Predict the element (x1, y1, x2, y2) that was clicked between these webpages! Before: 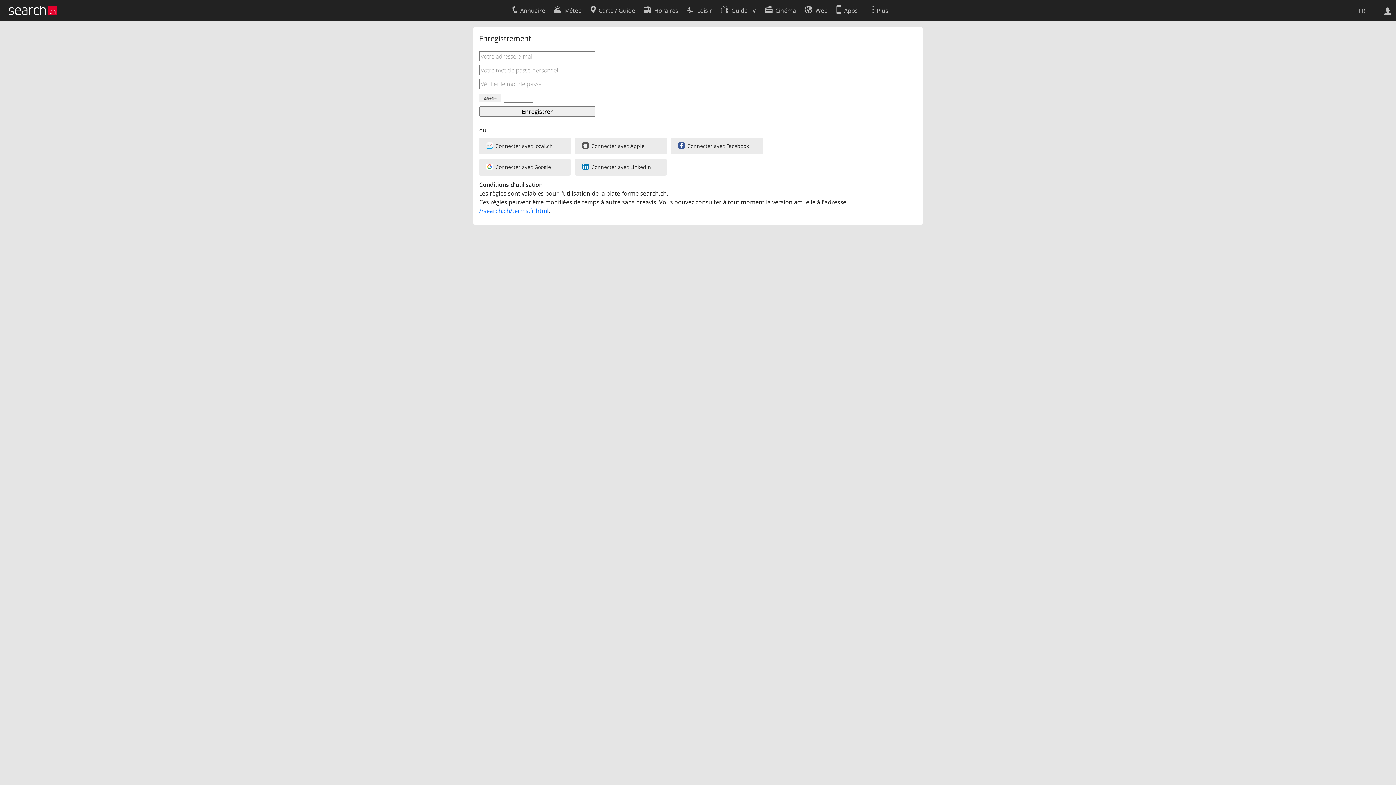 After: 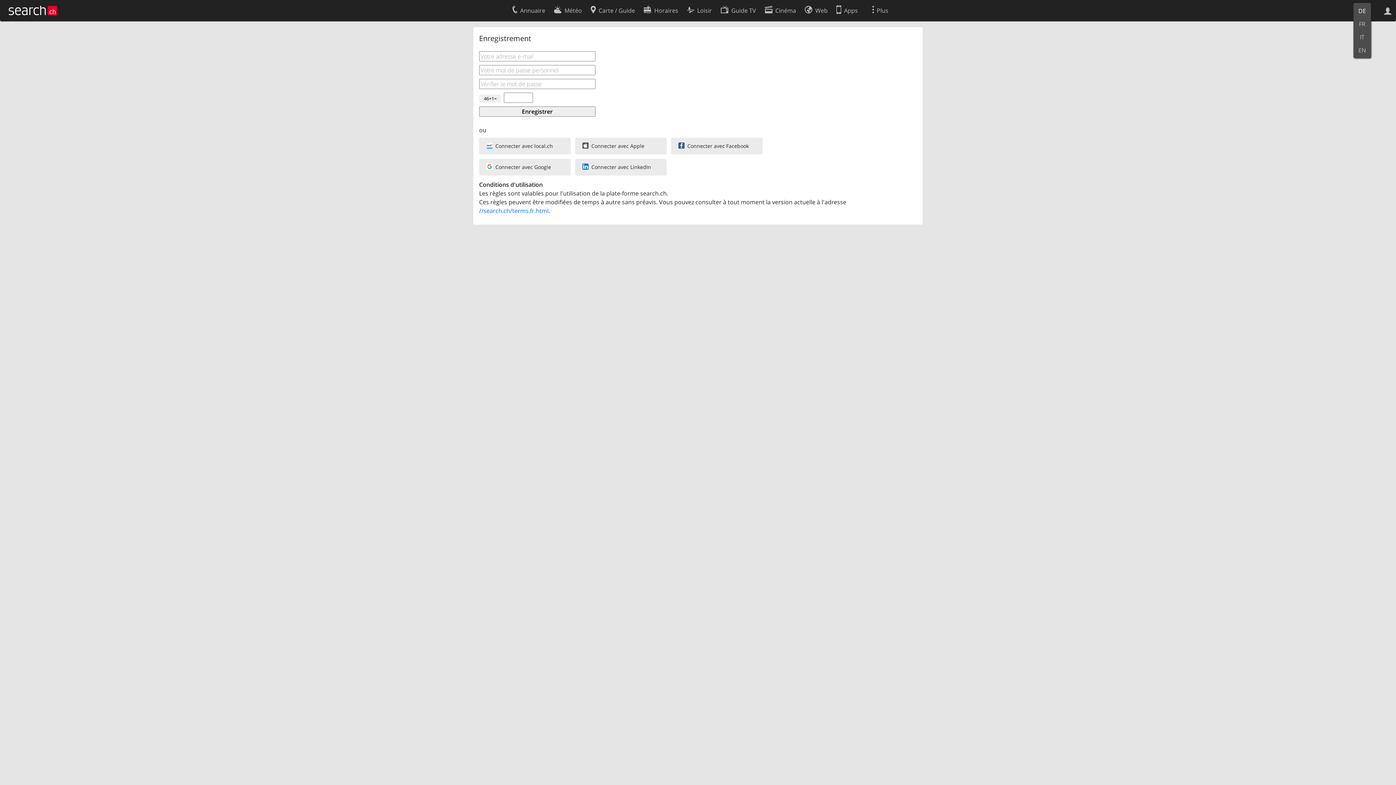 Action: bbox: (1353, 4, 1371, 17) label: FR